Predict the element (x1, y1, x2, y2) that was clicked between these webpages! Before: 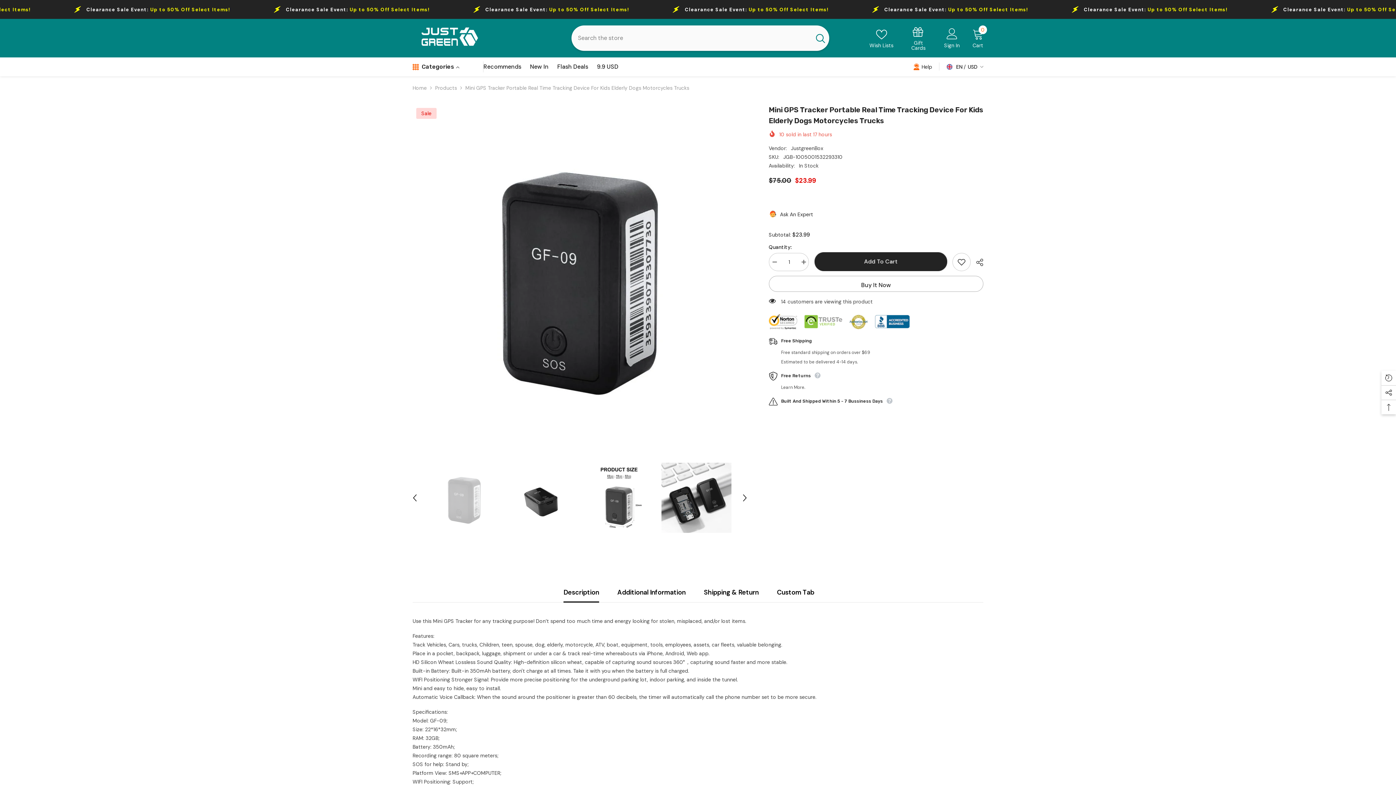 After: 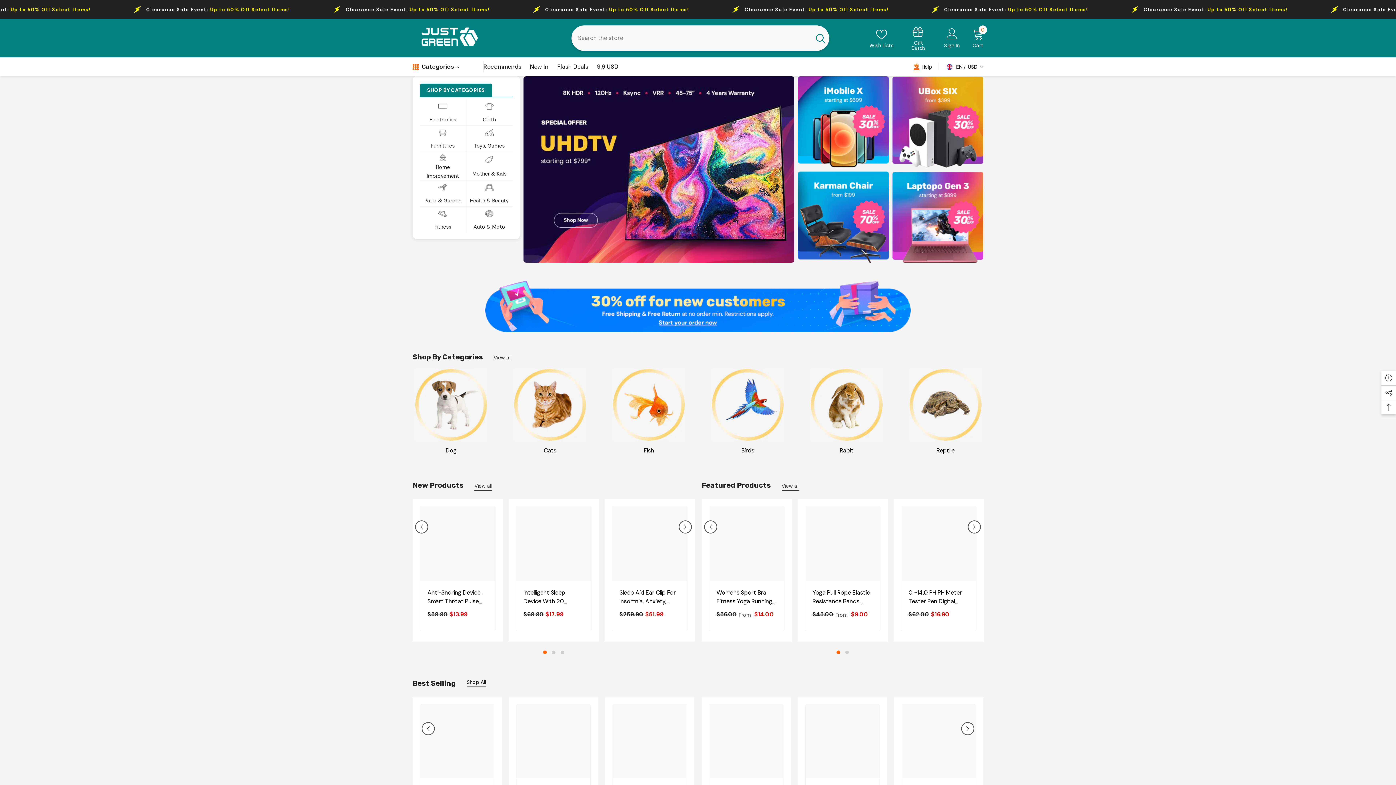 Action: bbox: (412, 25, 485, 50)